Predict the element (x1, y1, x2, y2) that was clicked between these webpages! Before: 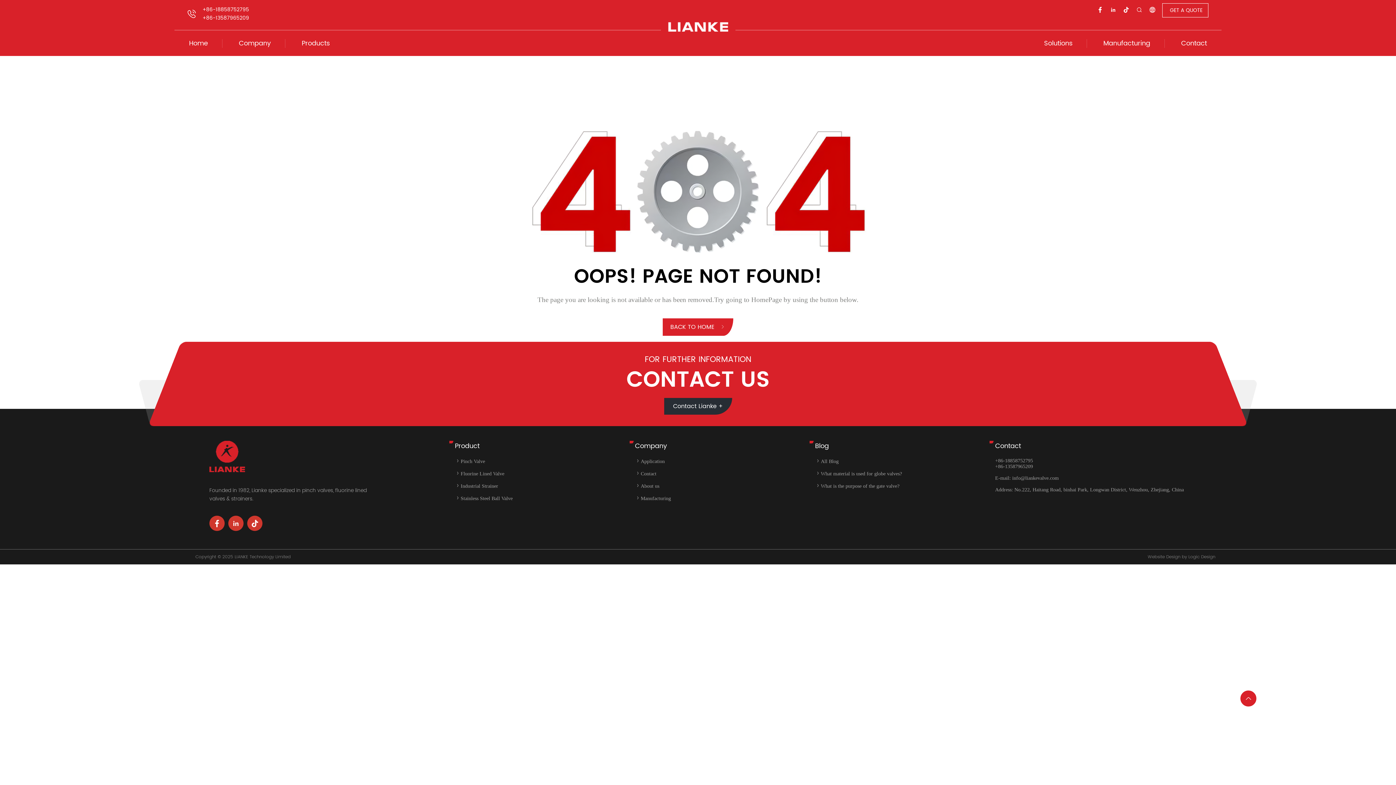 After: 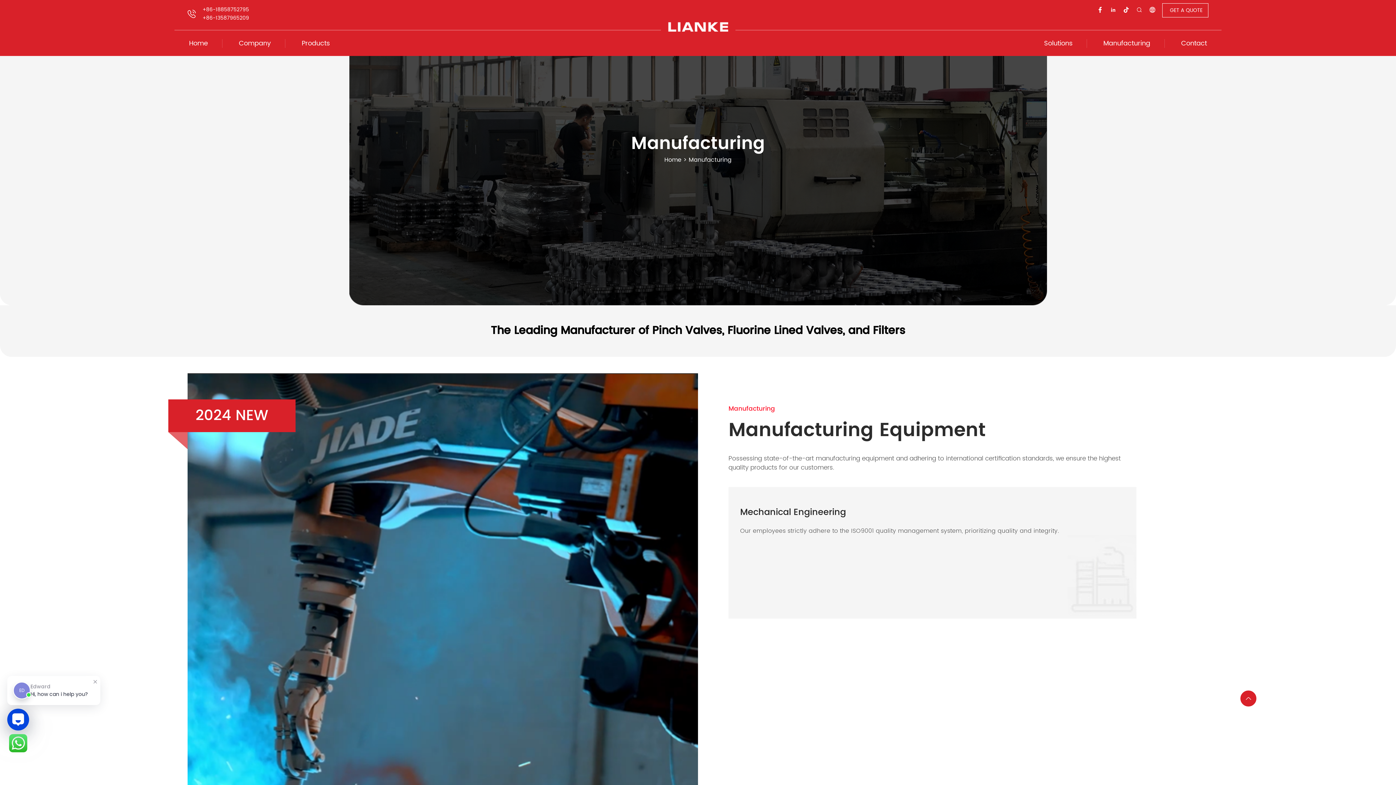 Action: label: Manufacturing bbox: (1103, 38, 1150, 48)